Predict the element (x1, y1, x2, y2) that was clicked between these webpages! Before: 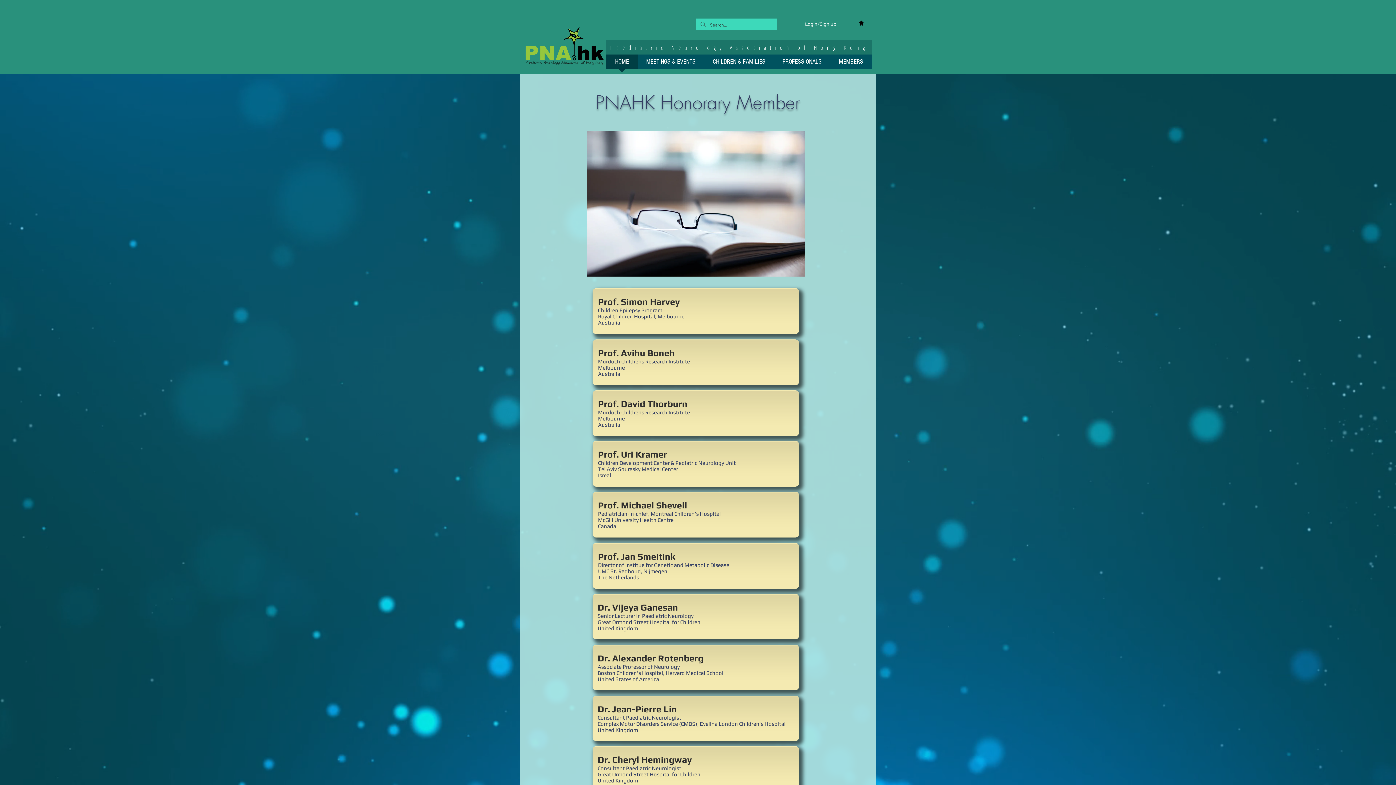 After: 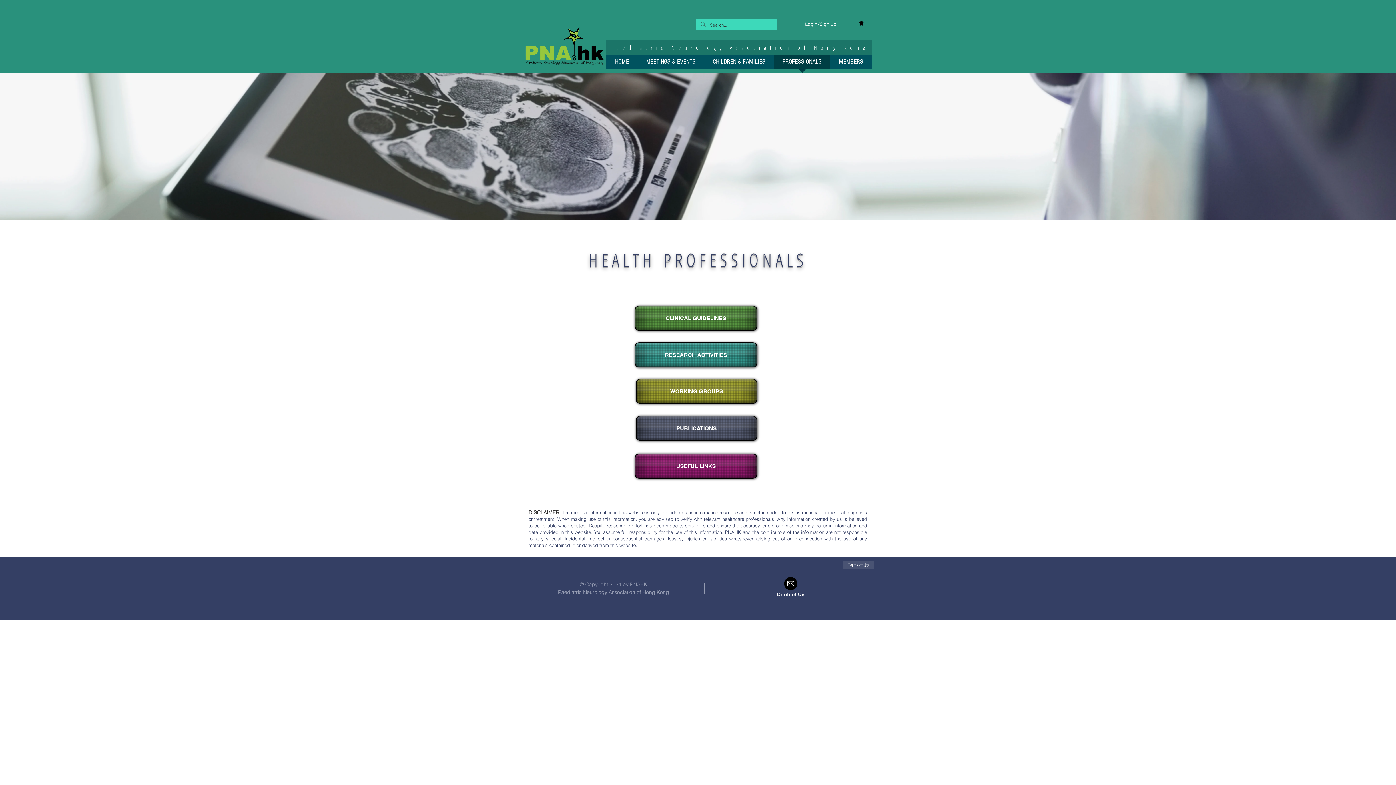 Action: bbox: (774, 54, 830, 73) label: PROFESSIONALS